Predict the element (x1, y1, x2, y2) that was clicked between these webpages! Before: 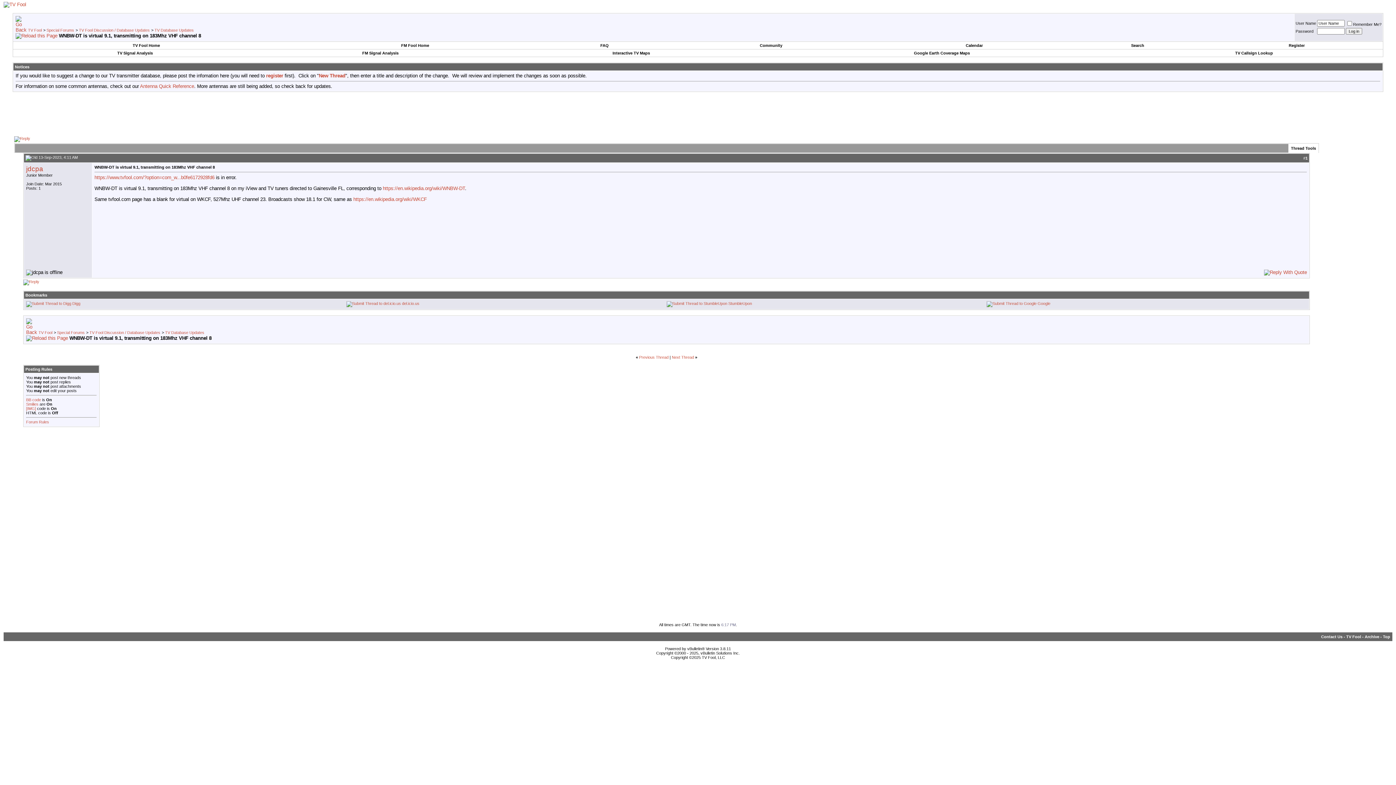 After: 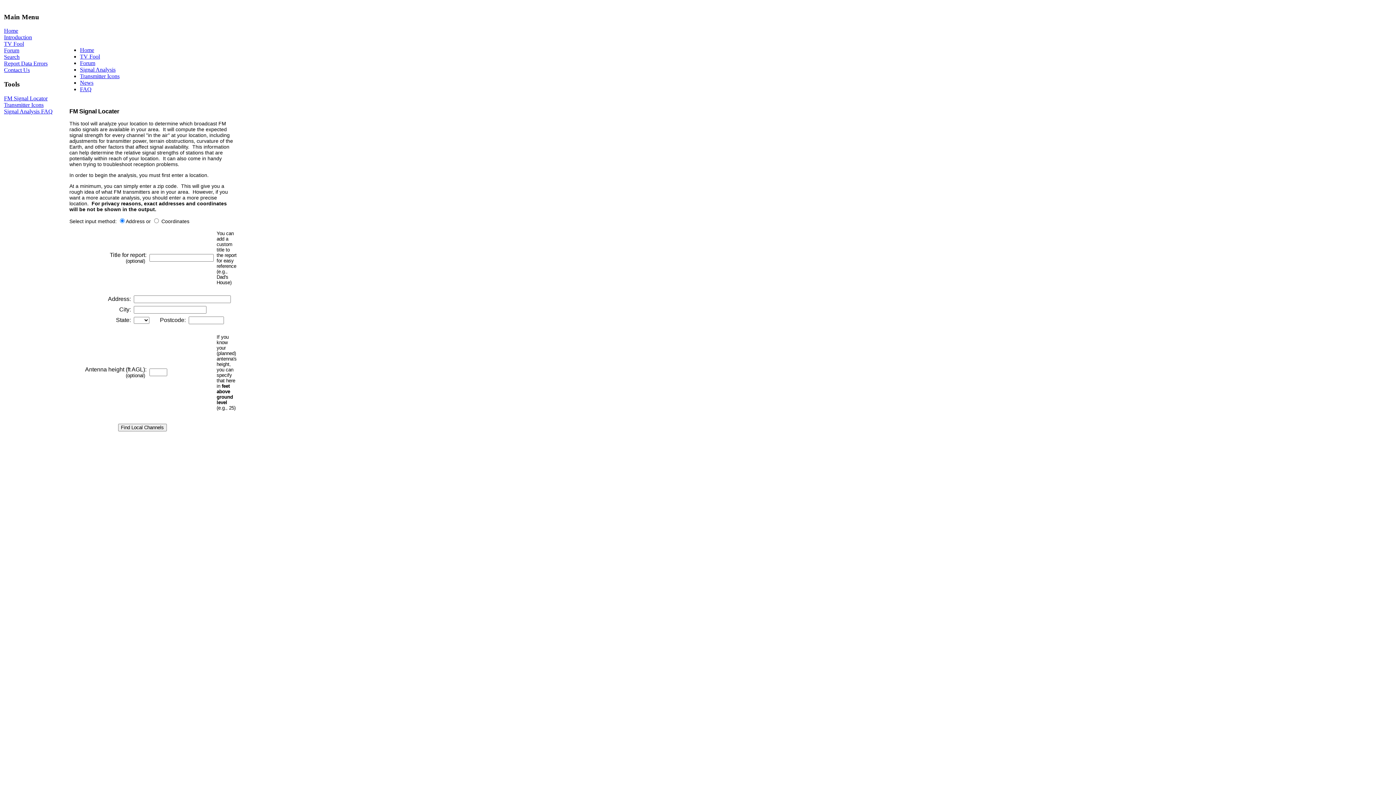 Action: bbox: (362, 50, 398, 55) label: FM Signal Analysis